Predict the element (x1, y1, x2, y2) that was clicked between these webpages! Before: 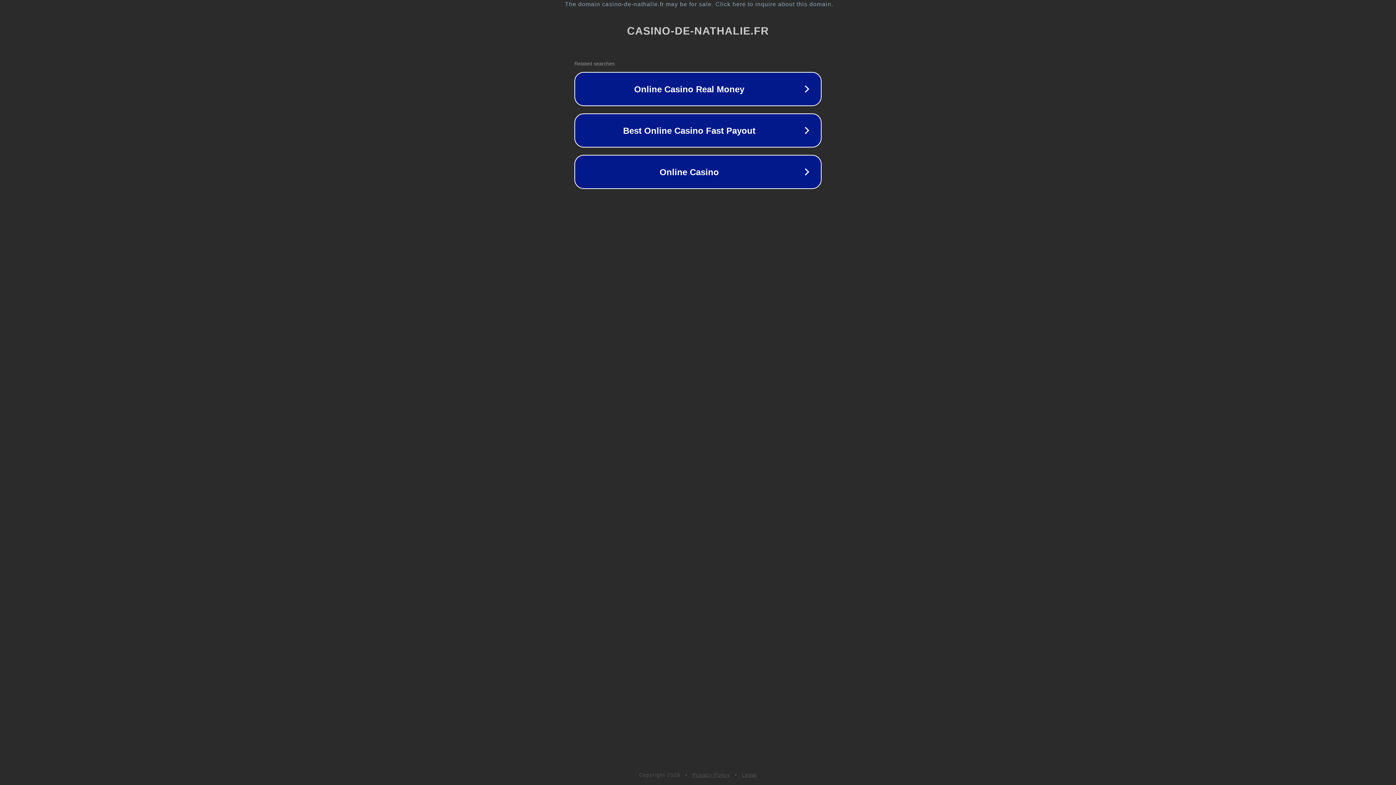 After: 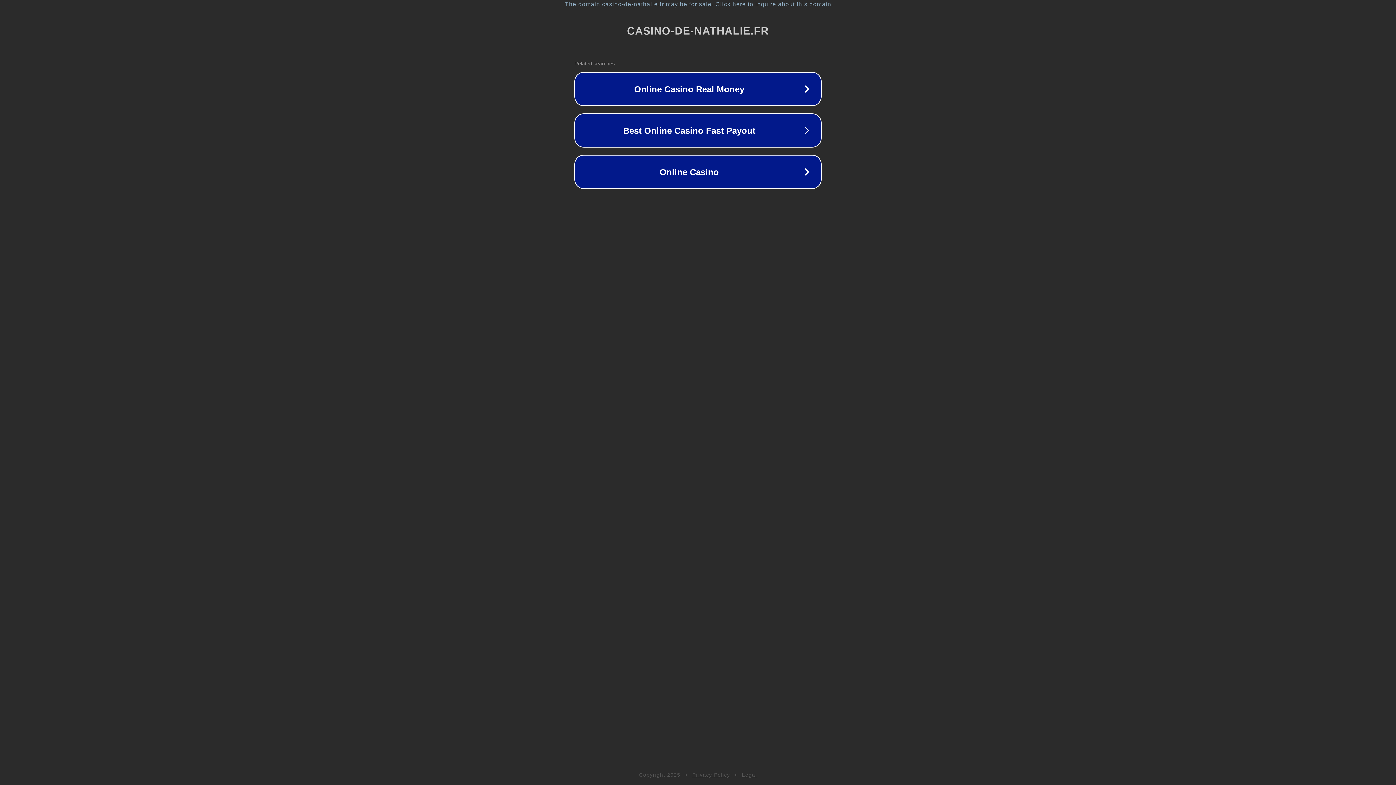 Action: label: Privacy Policy bbox: (692, 772, 730, 778)